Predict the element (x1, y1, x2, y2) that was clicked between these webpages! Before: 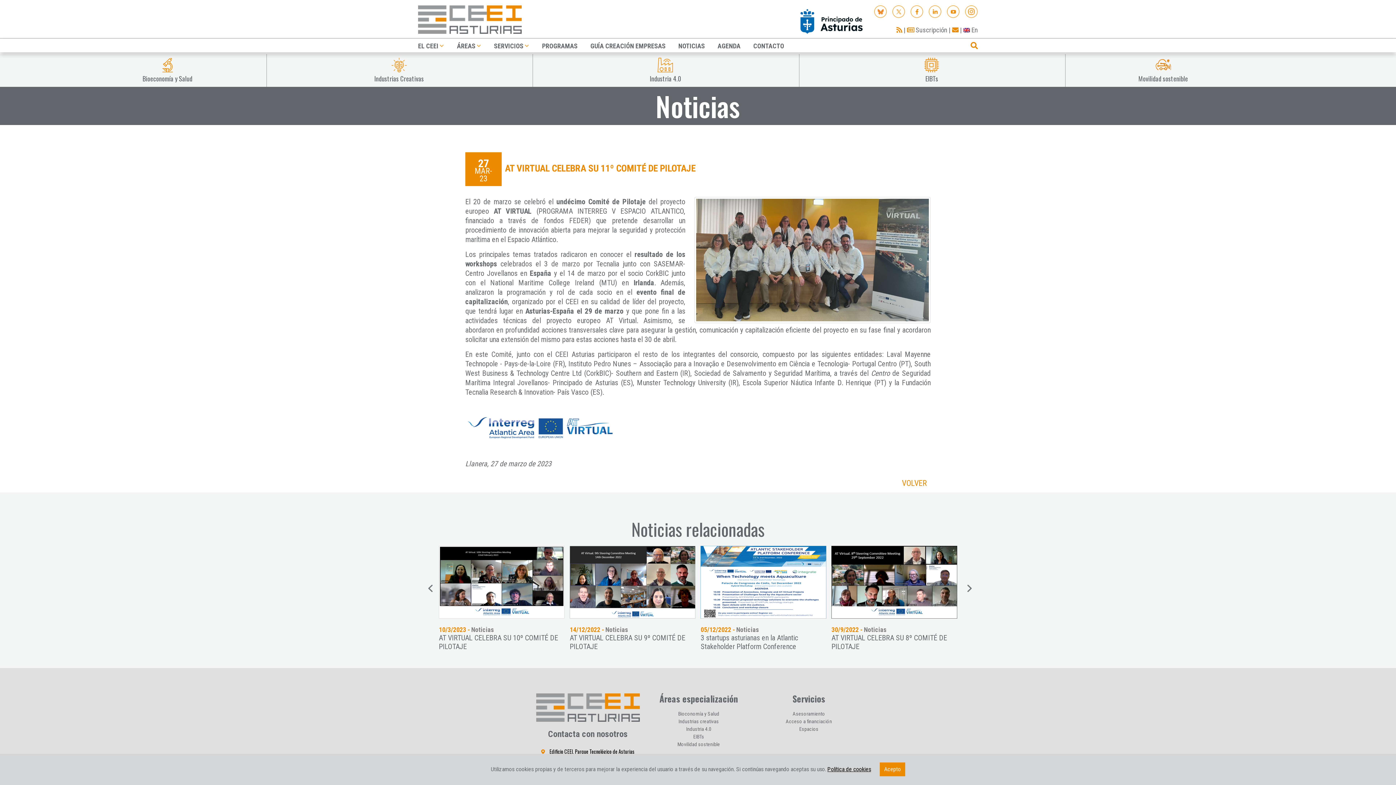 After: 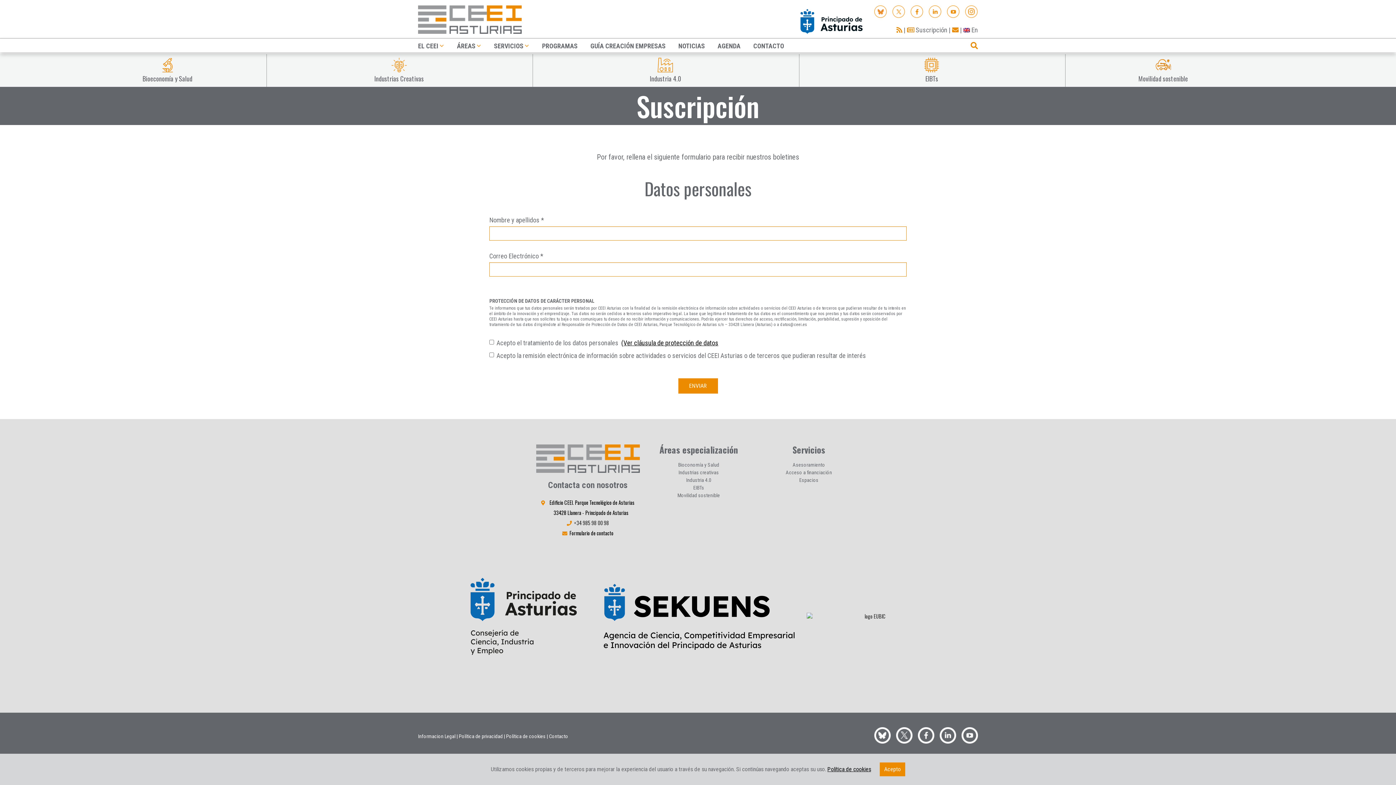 Action: label:  Suscripción bbox: (907, 26, 947, 33)